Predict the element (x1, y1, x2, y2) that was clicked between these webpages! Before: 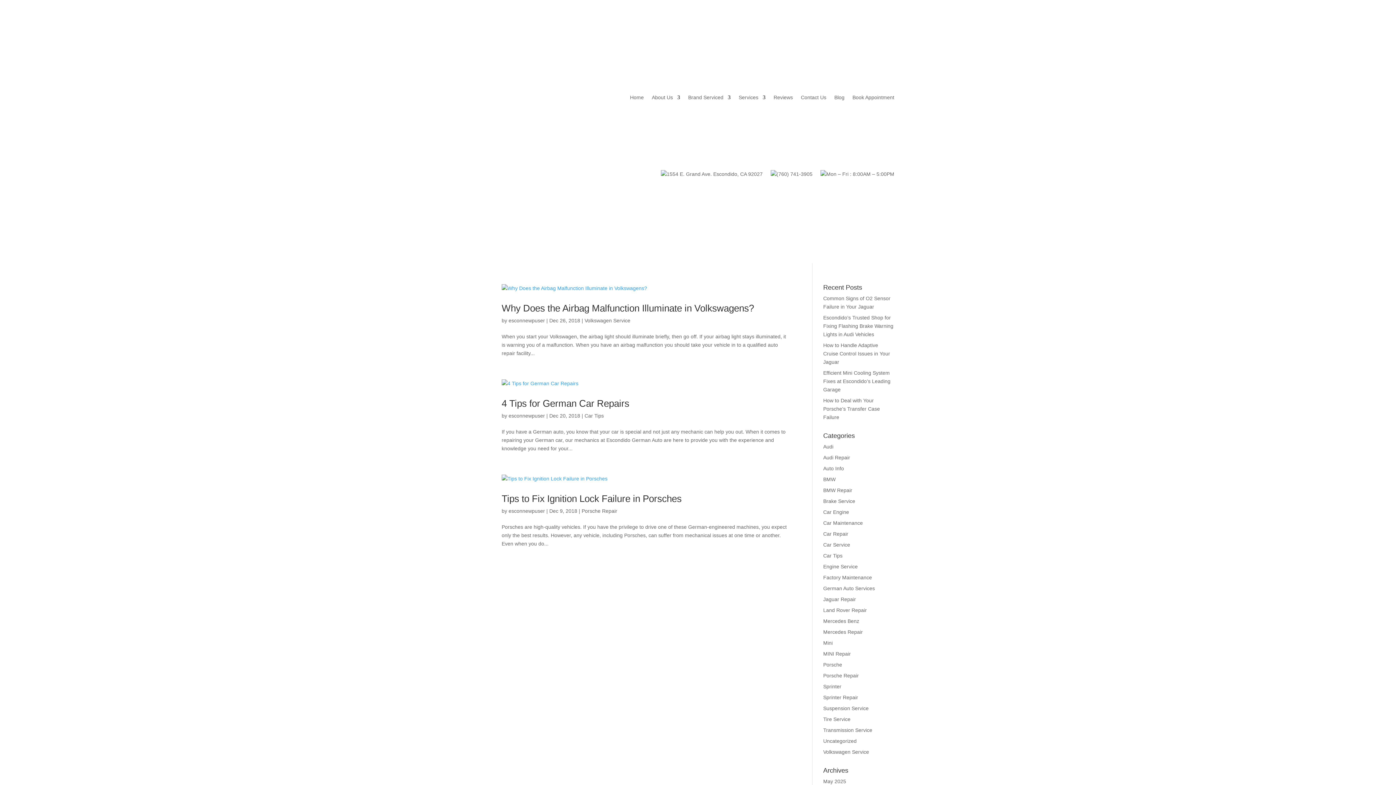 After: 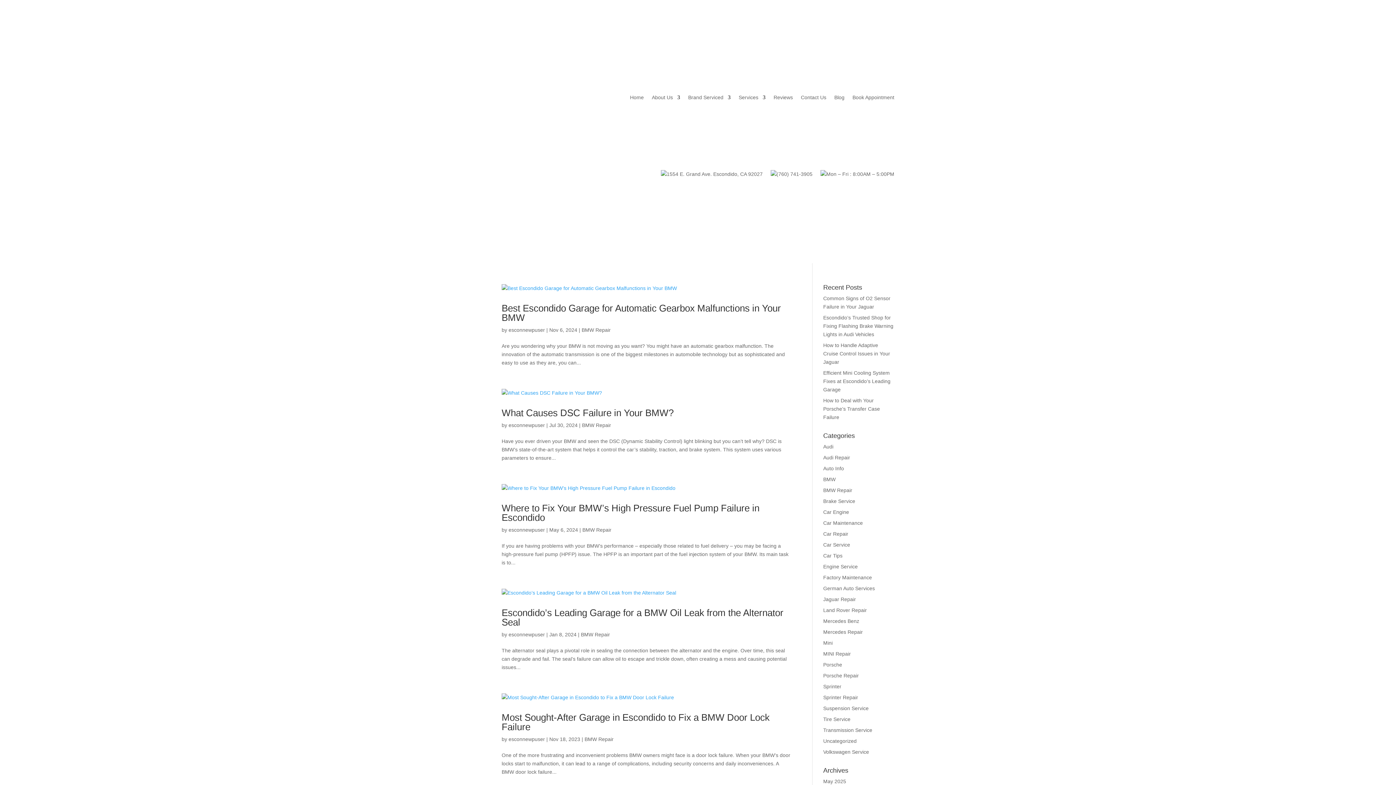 Action: label: BMW Repair bbox: (823, 487, 852, 493)